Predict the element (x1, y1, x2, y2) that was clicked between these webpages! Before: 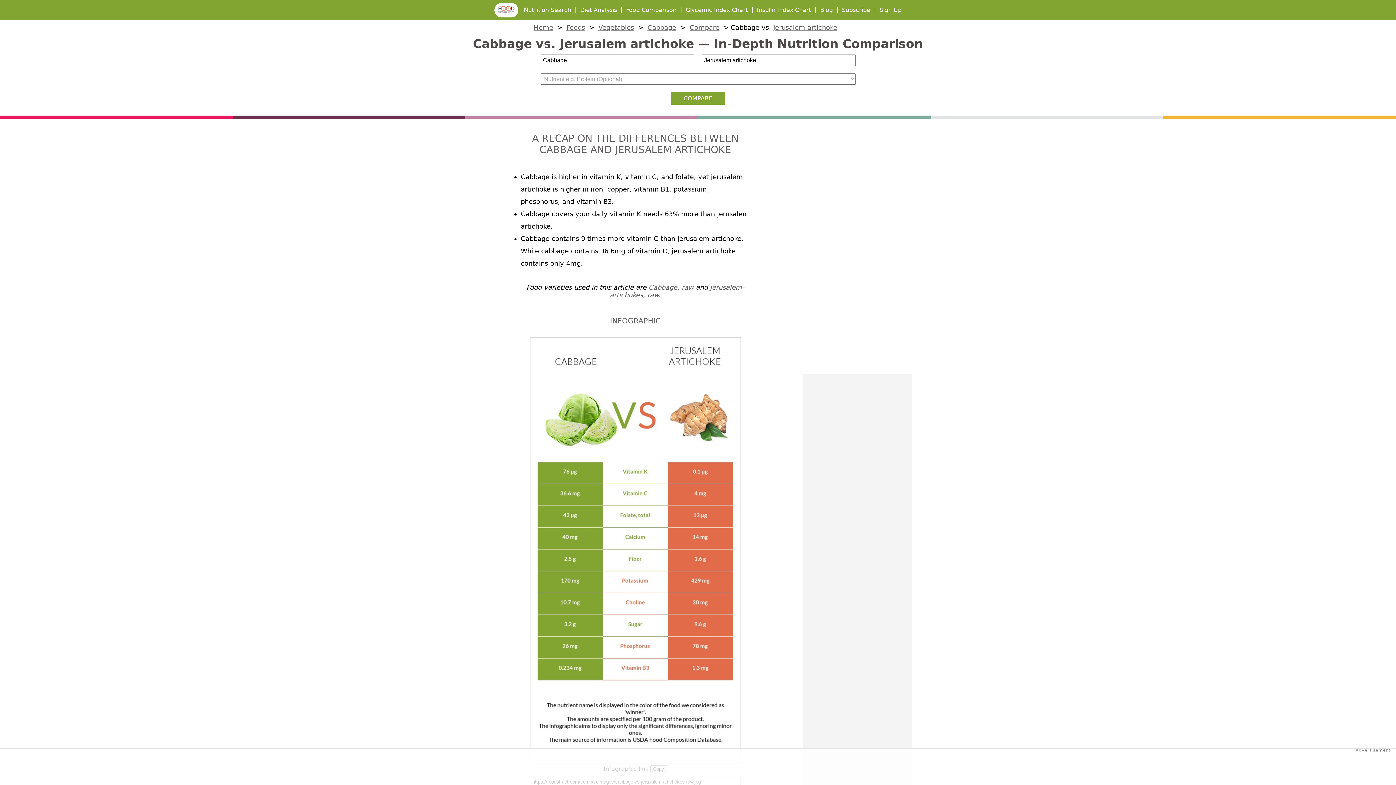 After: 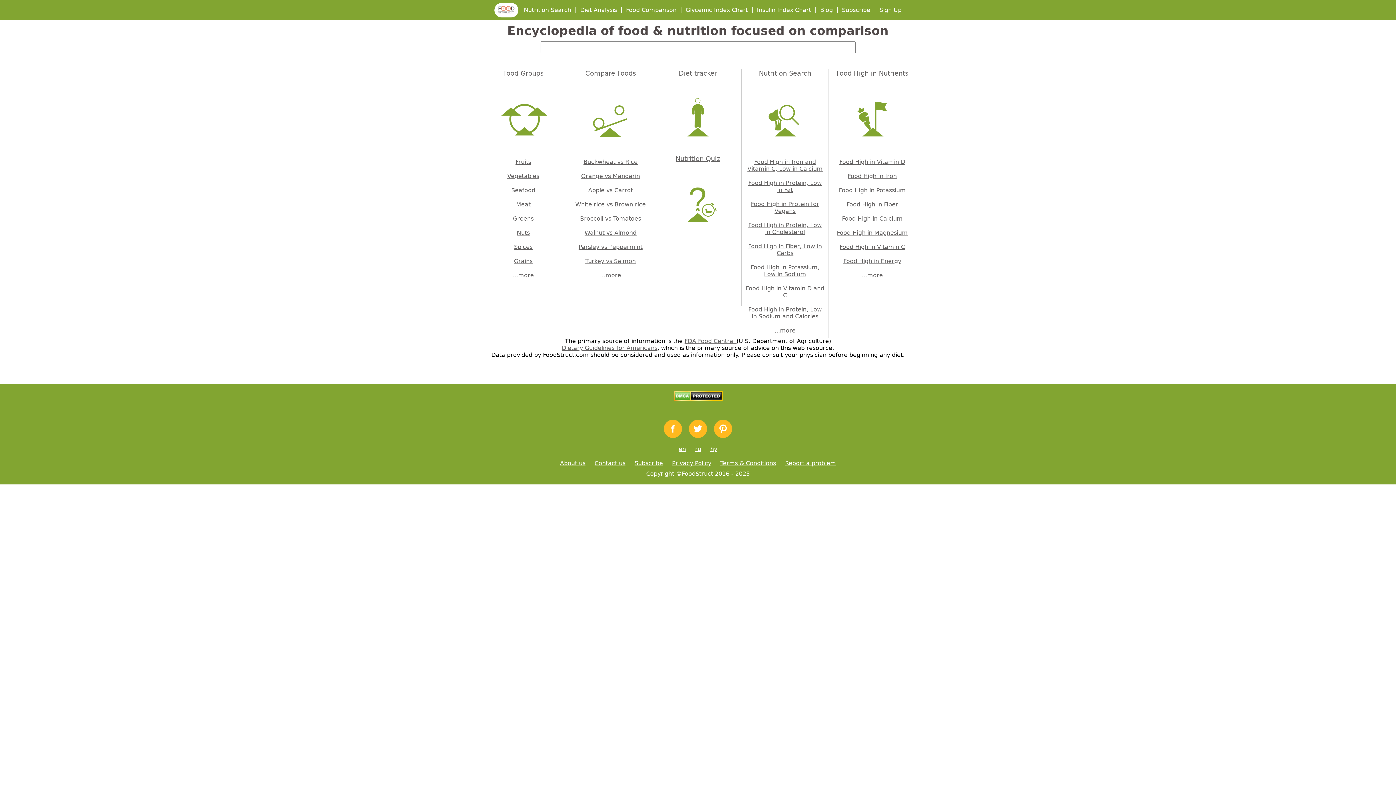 Action: bbox: (533, 23, 553, 31) label: Home